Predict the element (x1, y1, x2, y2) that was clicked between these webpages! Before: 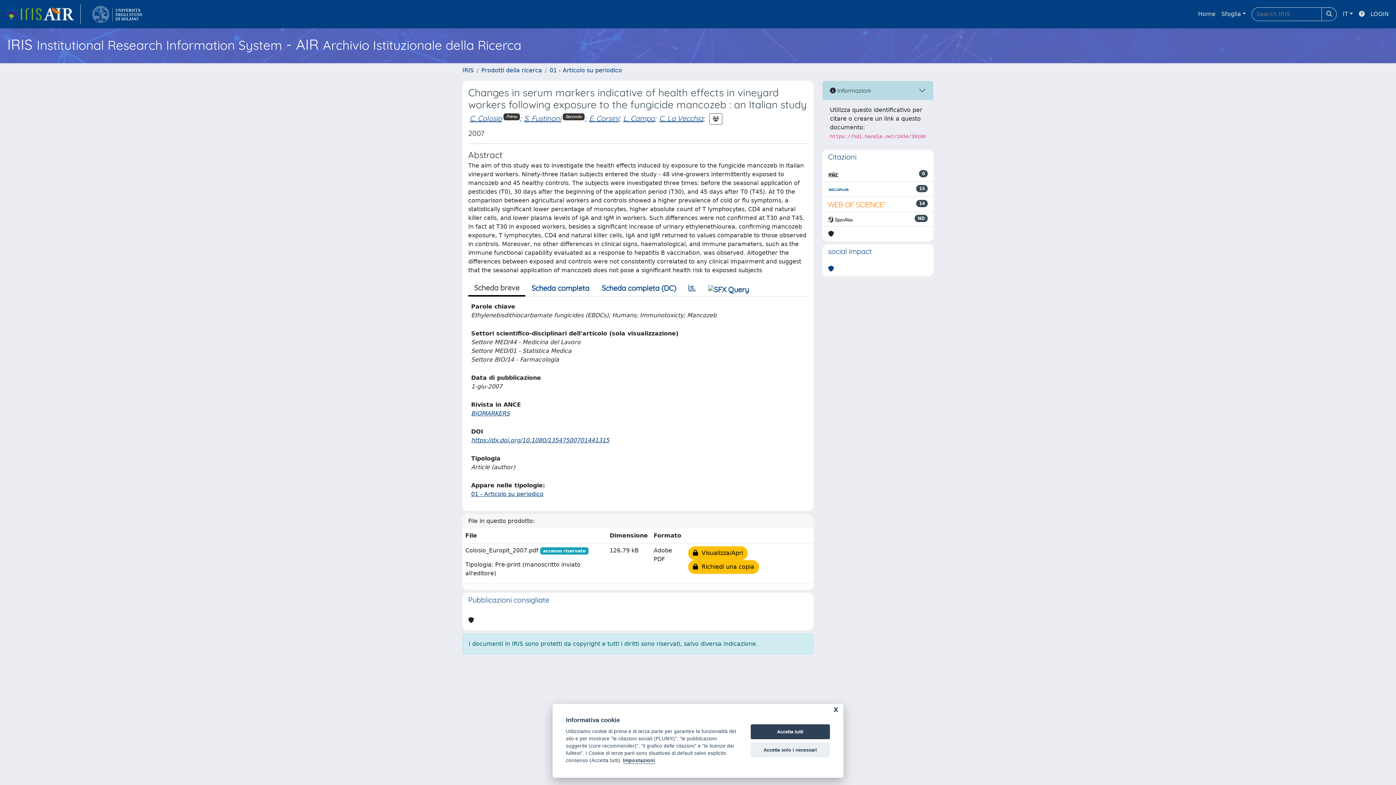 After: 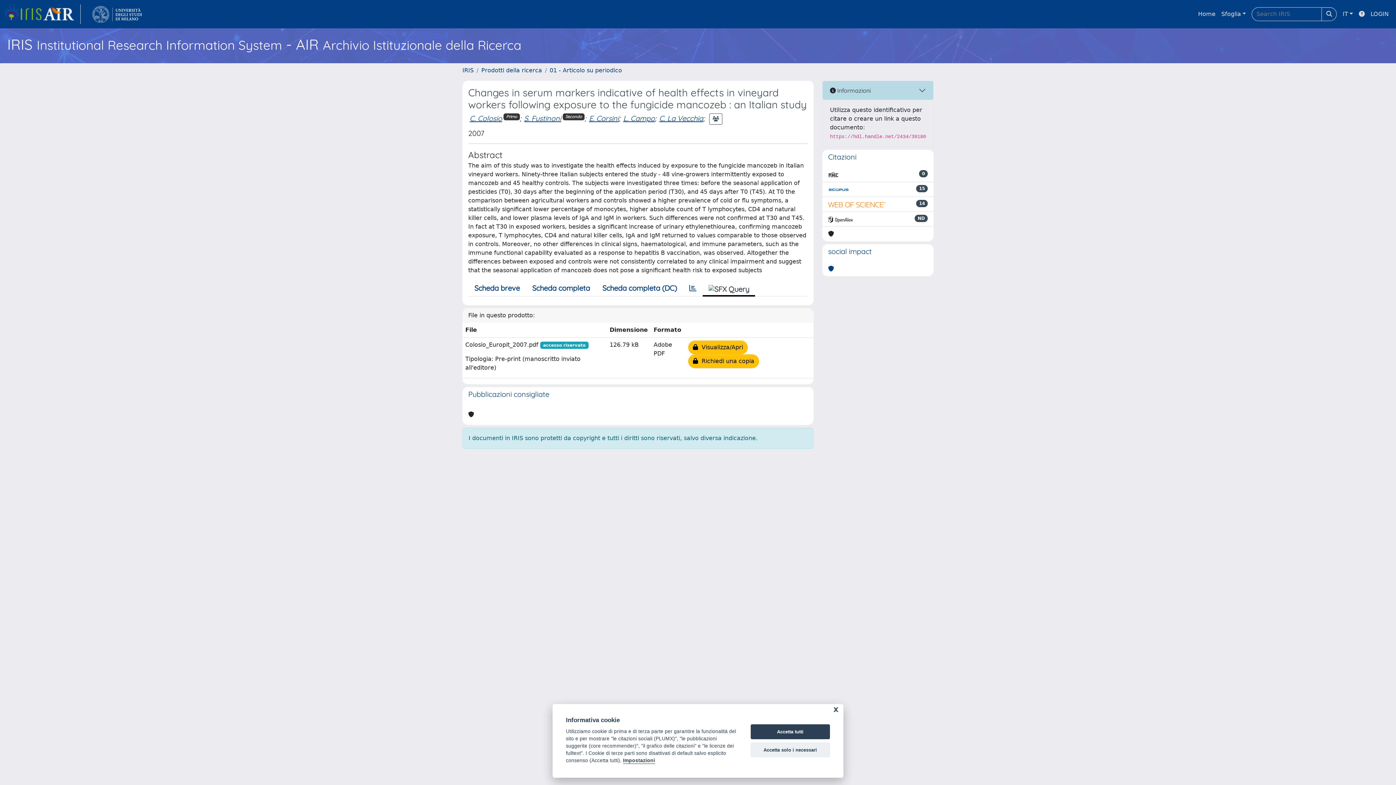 Action: bbox: (702, 280, 755, 296)